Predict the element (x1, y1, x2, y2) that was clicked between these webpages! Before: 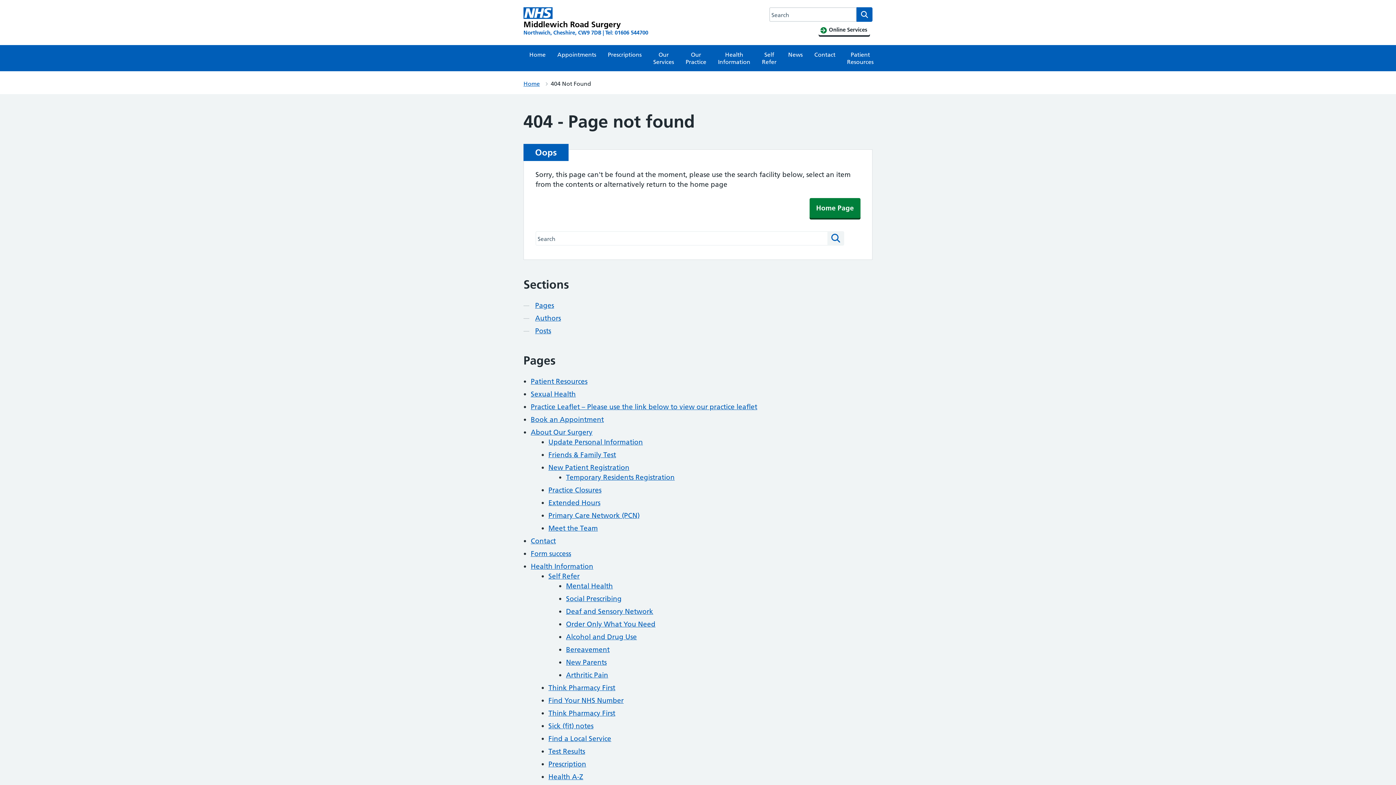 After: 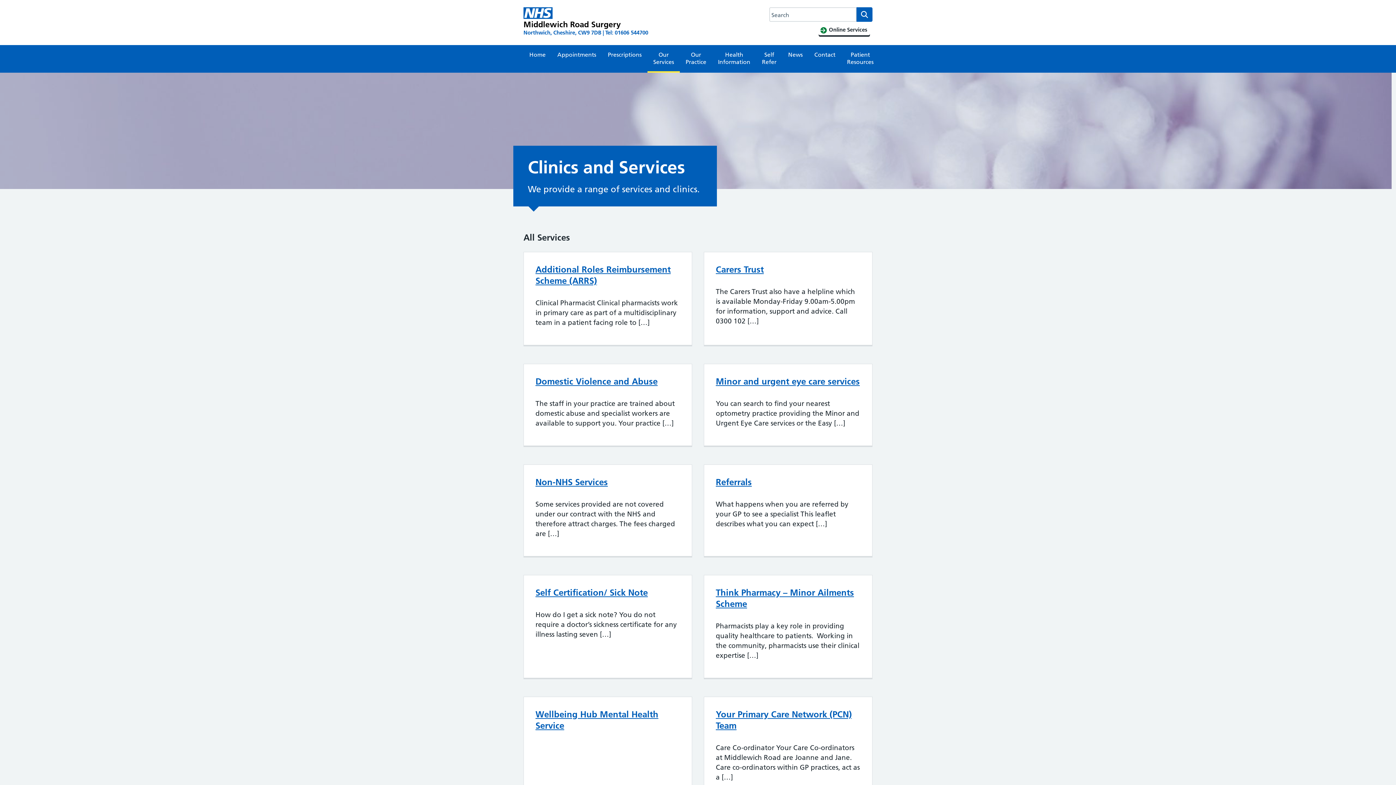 Action: label: Our Services bbox: (647, 45, 680, 71)